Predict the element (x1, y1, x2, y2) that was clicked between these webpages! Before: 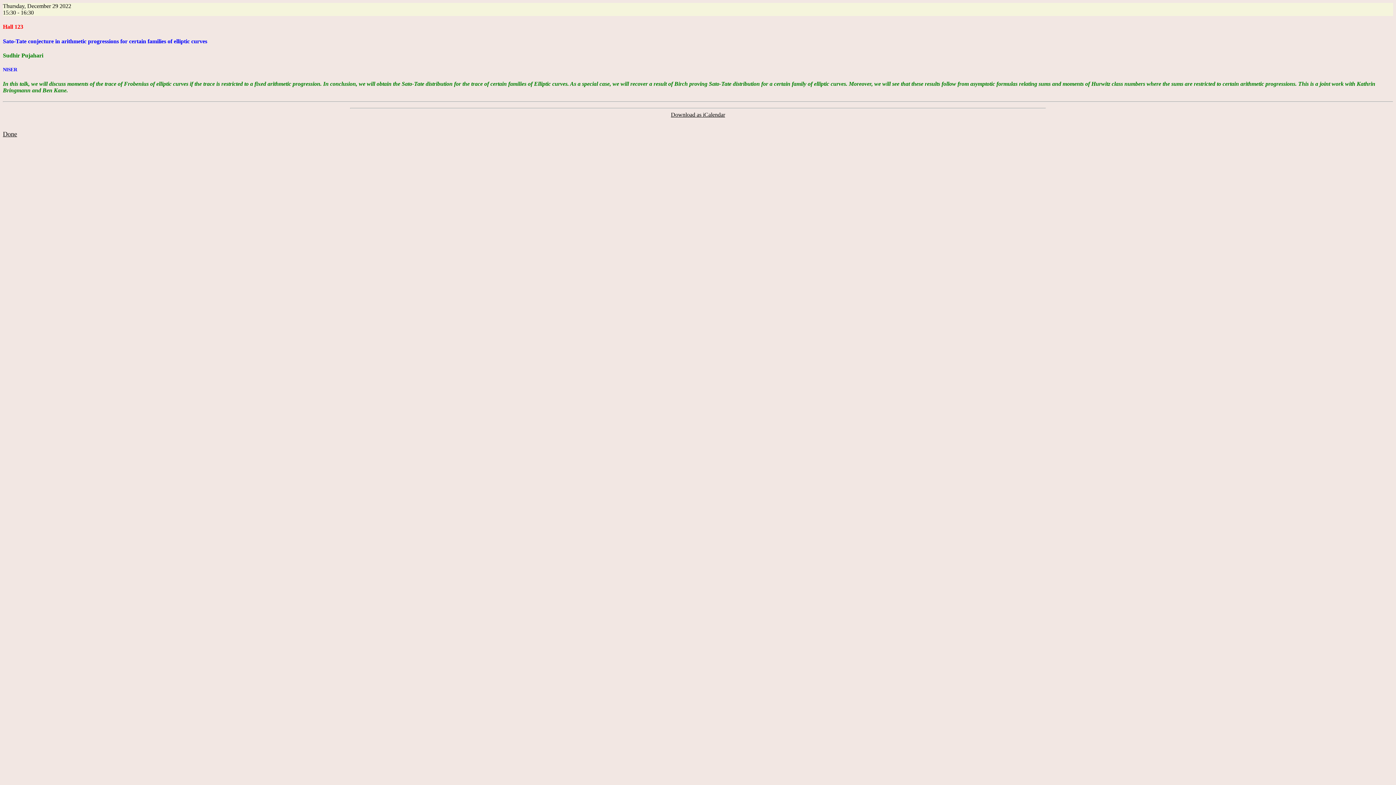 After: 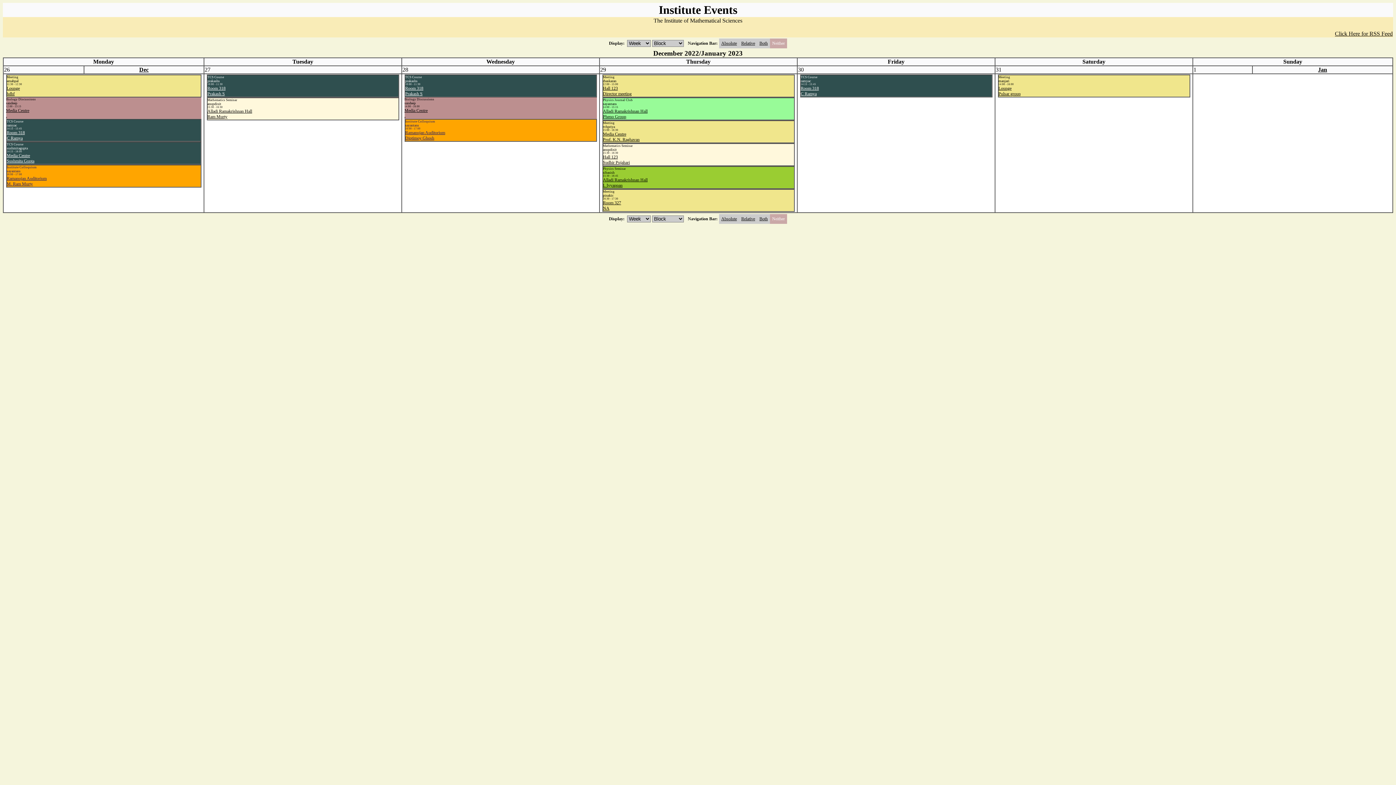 Action: bbox: (2, 131, 17, 137) label: Done